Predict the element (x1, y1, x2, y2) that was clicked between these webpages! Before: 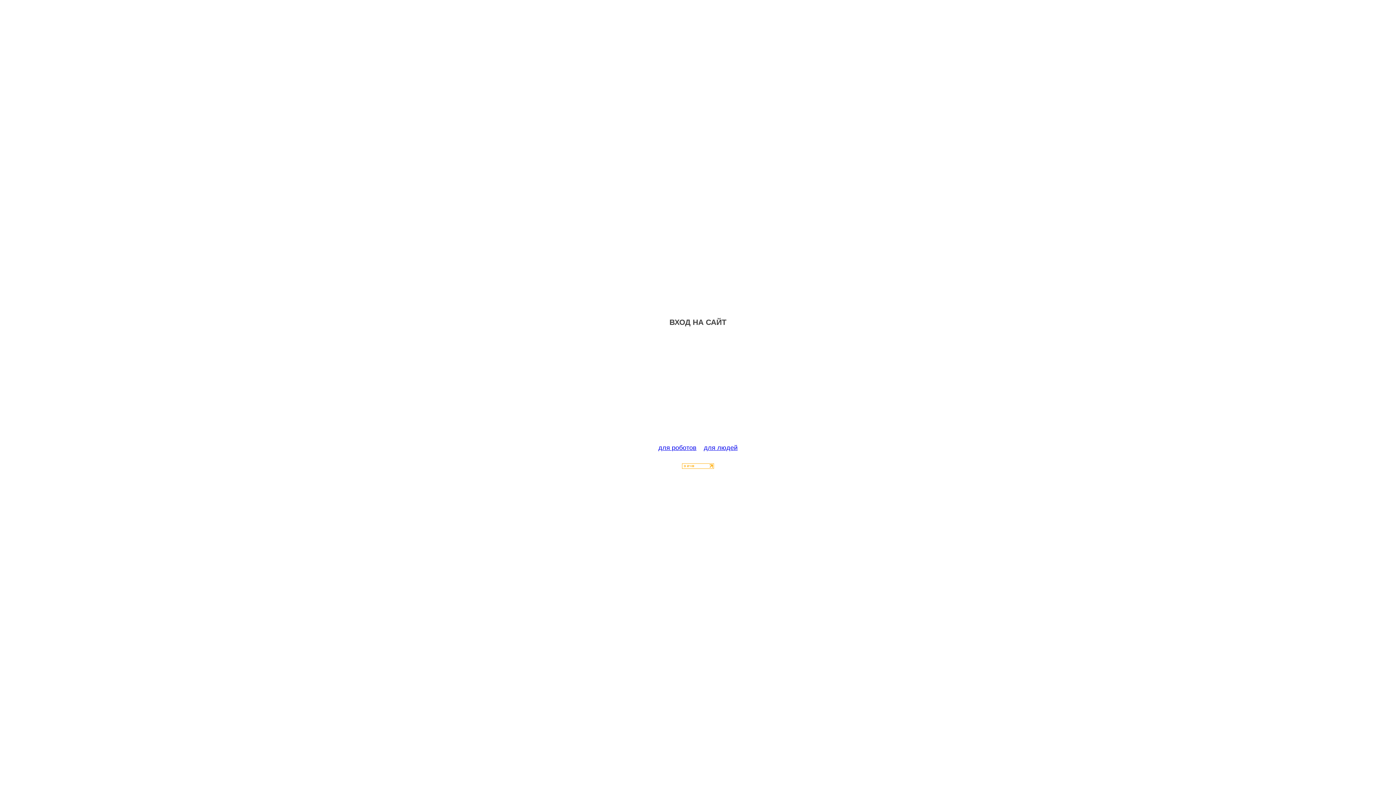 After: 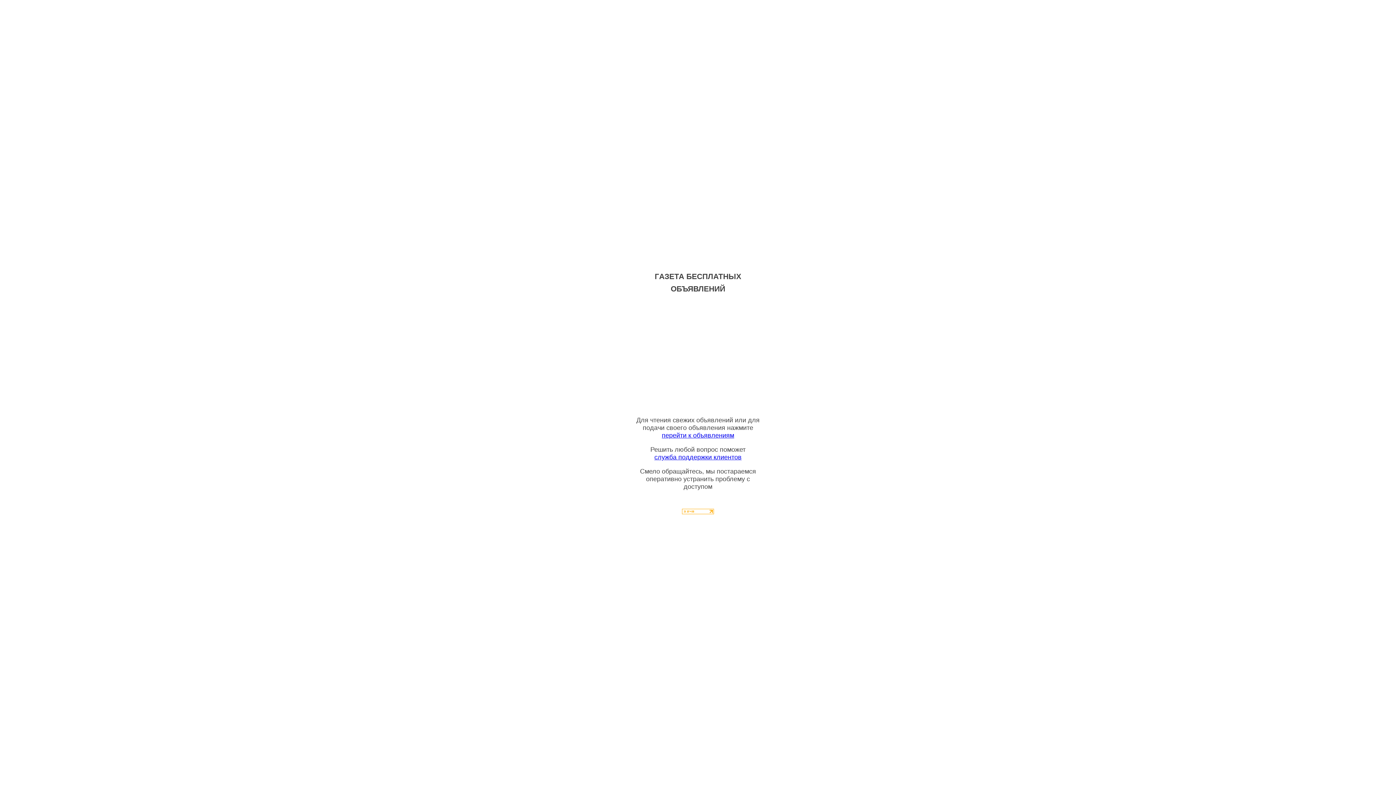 Action: bbox: (704, 444, 737, 451) label: для людей